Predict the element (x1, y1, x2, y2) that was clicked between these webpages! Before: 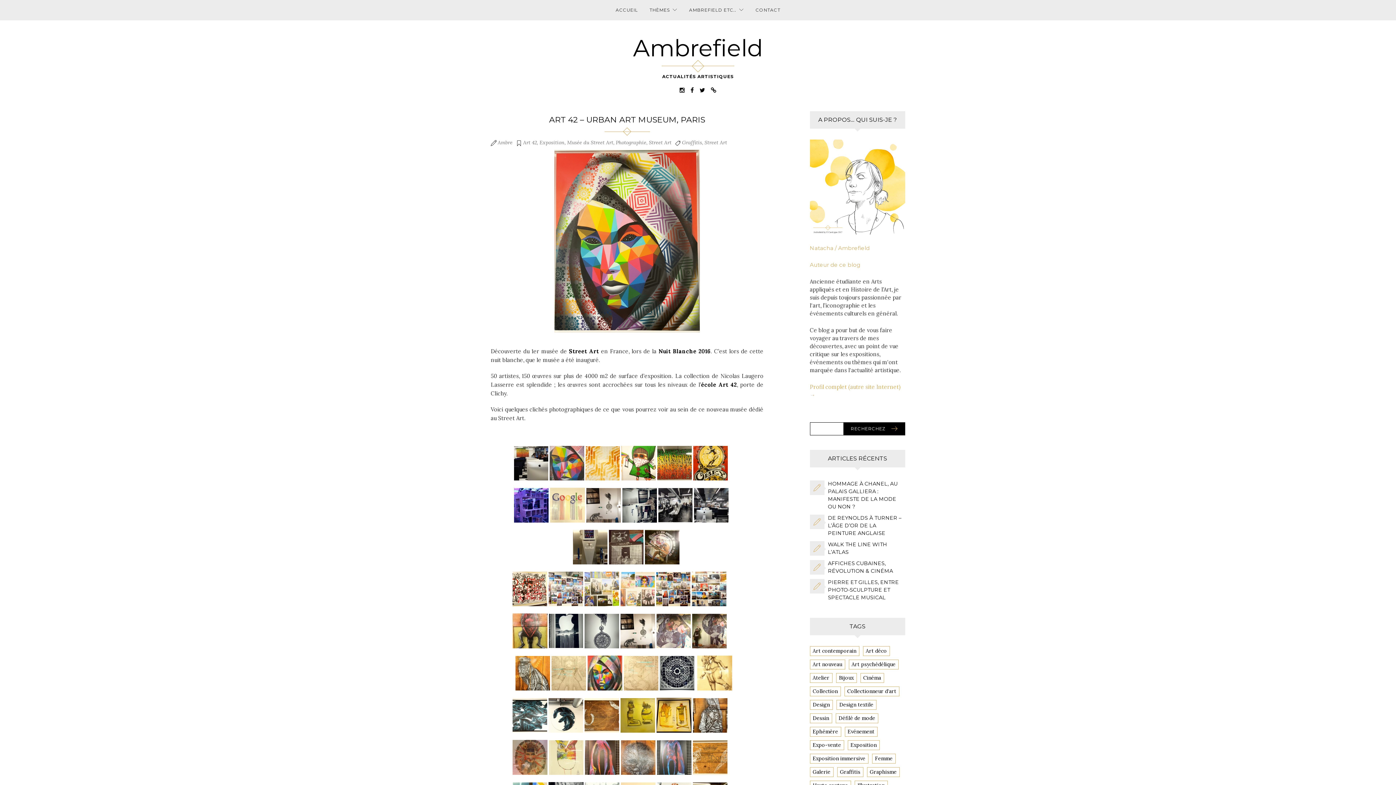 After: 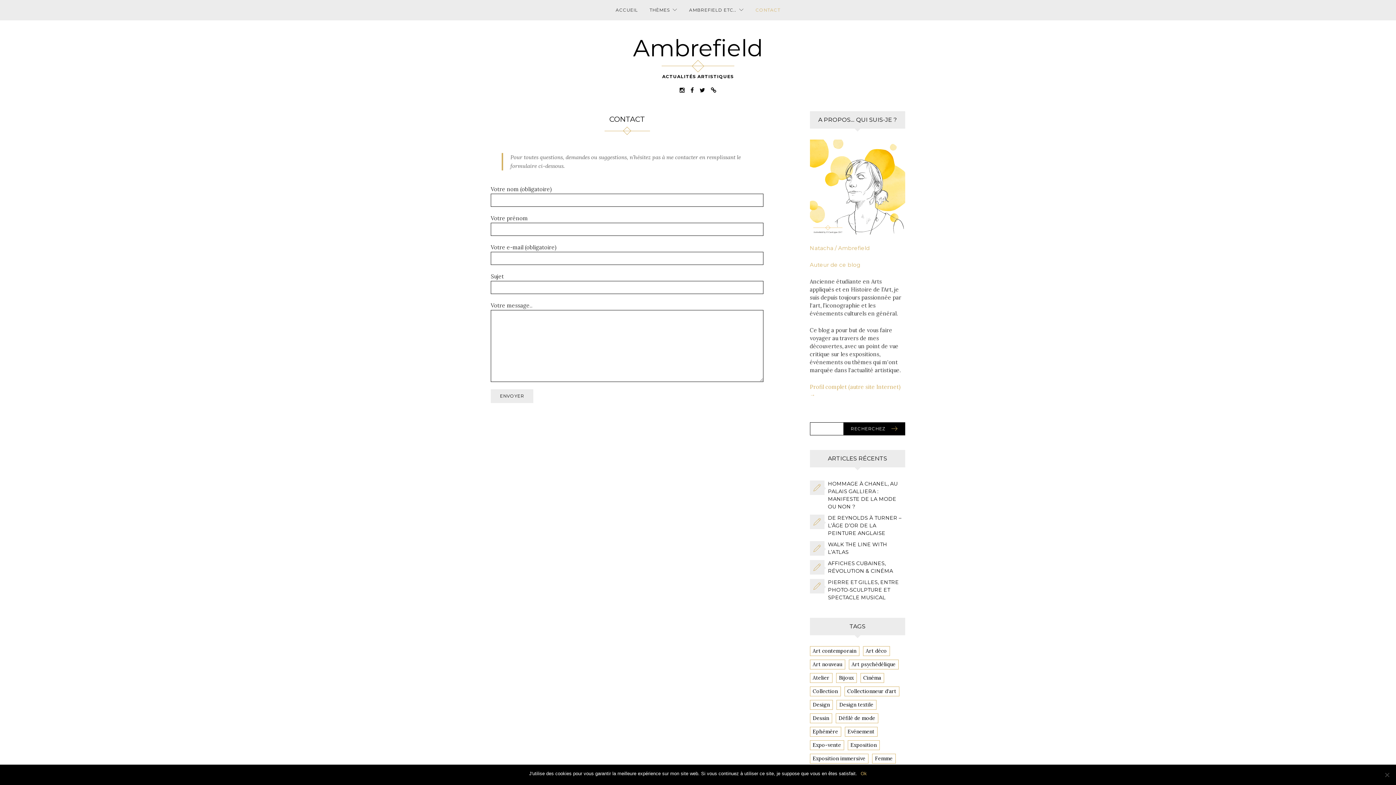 Action: label: CONTACT bbox: (750, 0, 785, 20)